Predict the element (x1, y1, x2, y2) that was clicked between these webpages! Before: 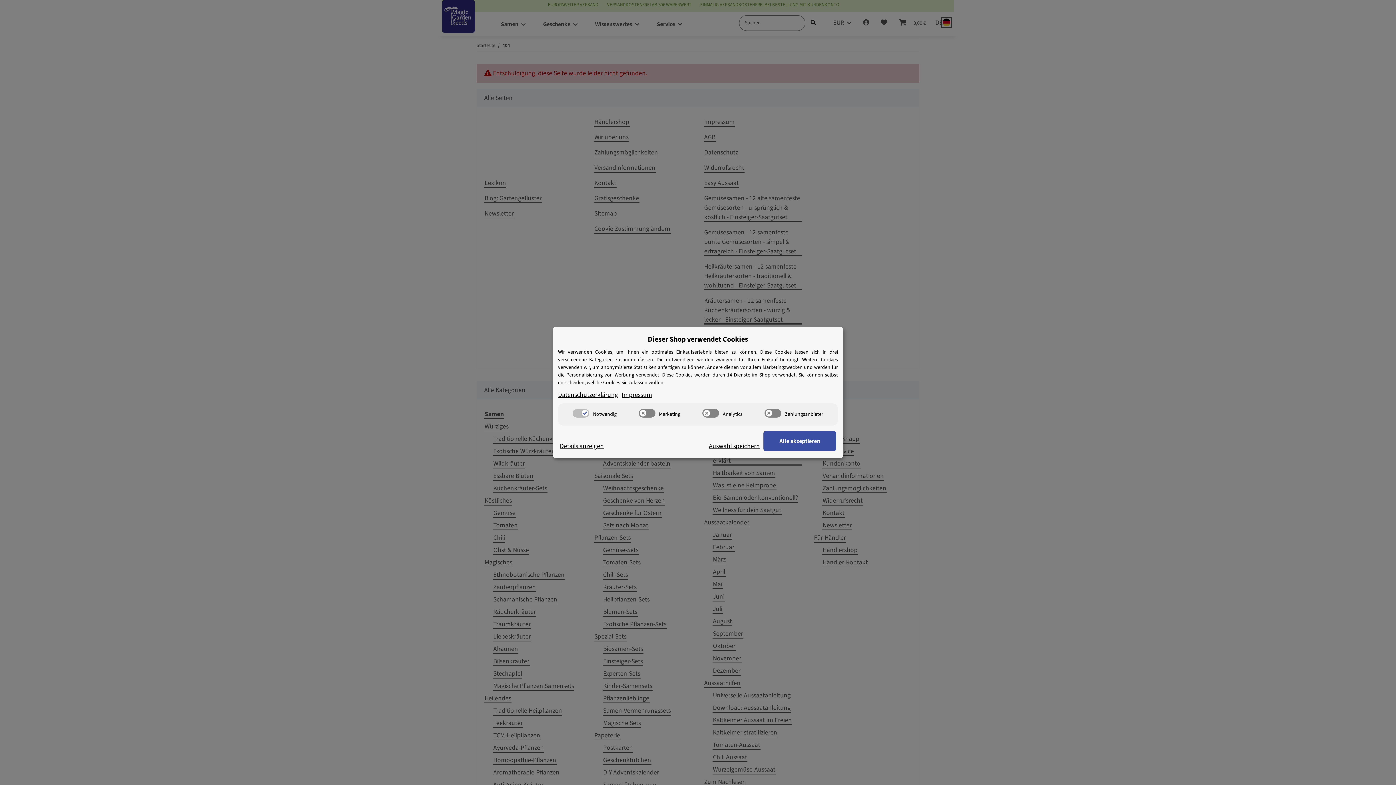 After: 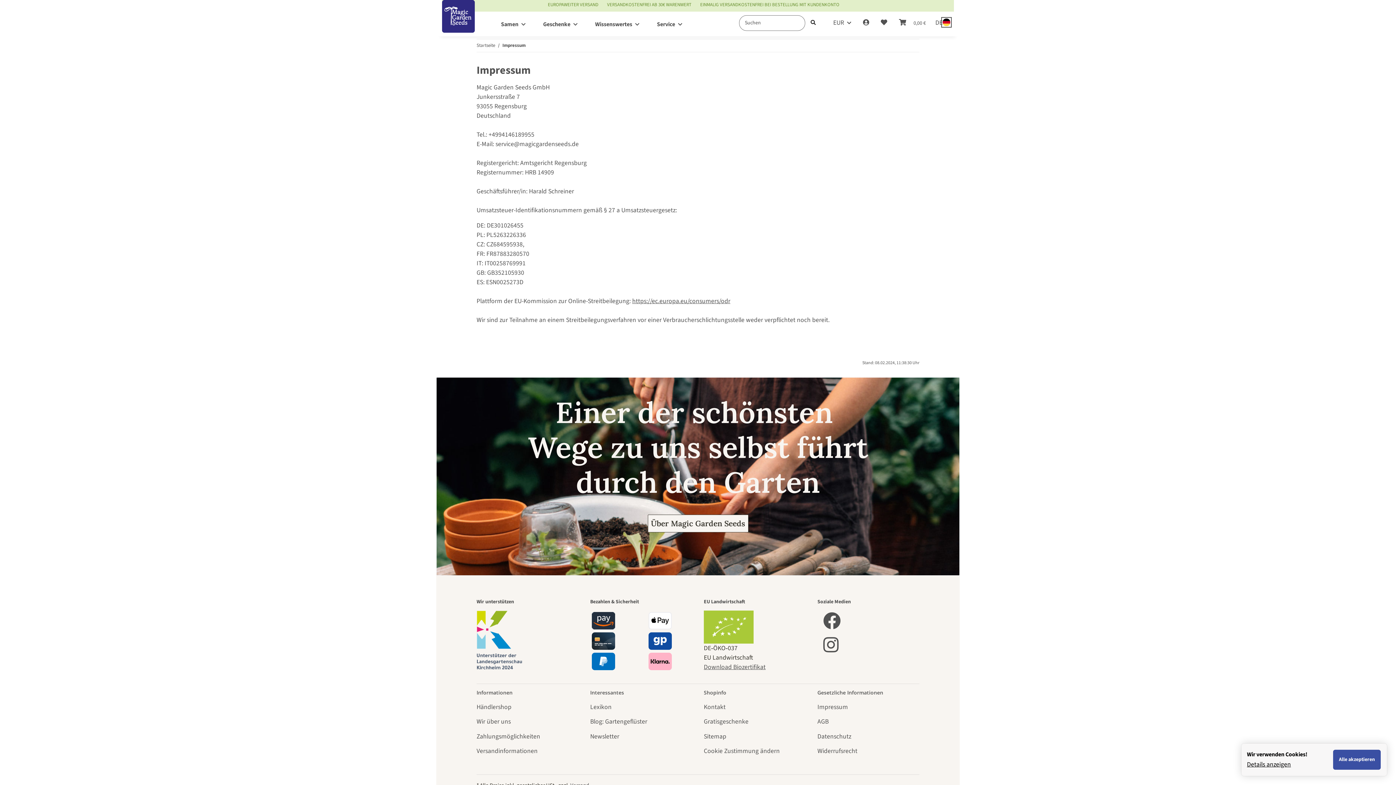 Action: label: Impressum bbox: (621, 390, 652, 400)